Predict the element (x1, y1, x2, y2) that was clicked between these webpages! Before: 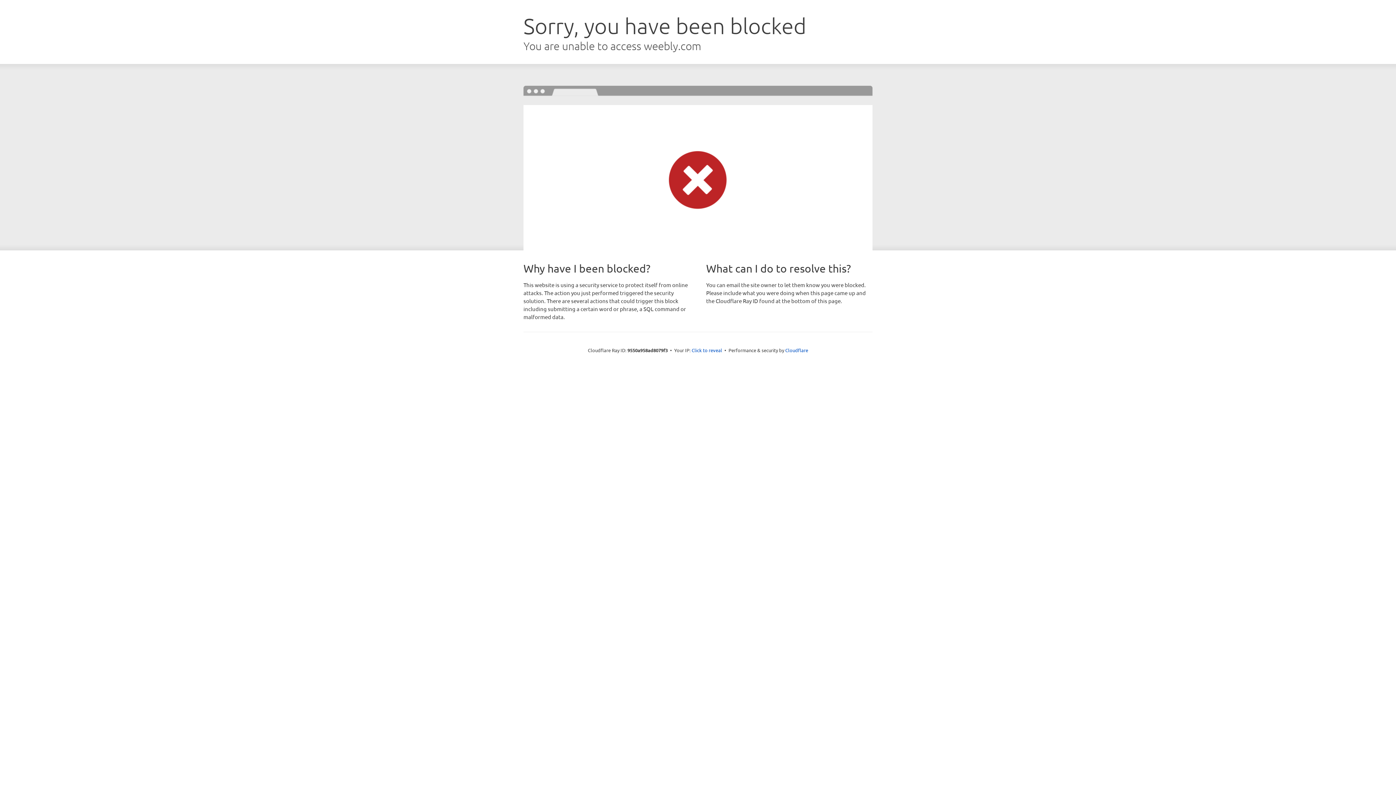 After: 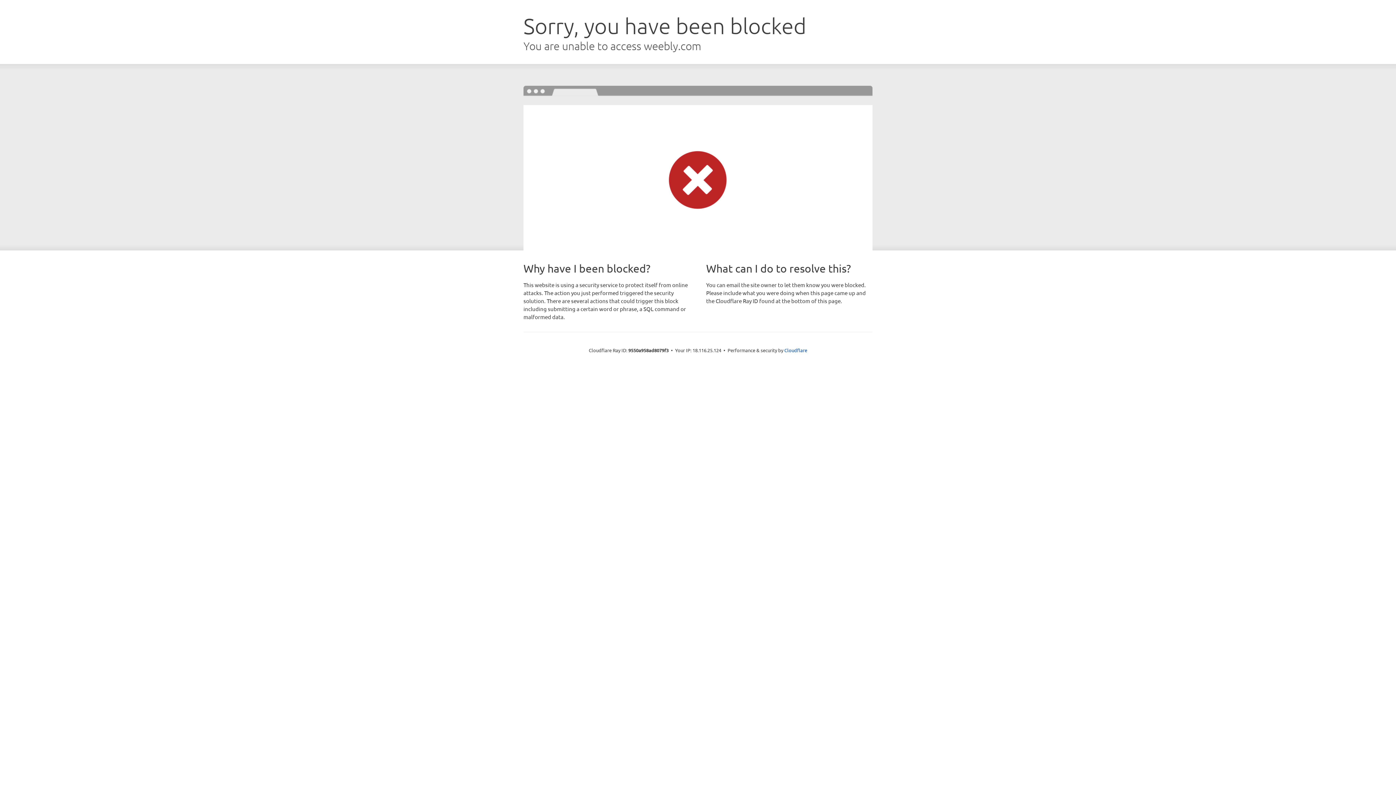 Action: label: Click to reveal bbox: (691, 346, 722, 353)